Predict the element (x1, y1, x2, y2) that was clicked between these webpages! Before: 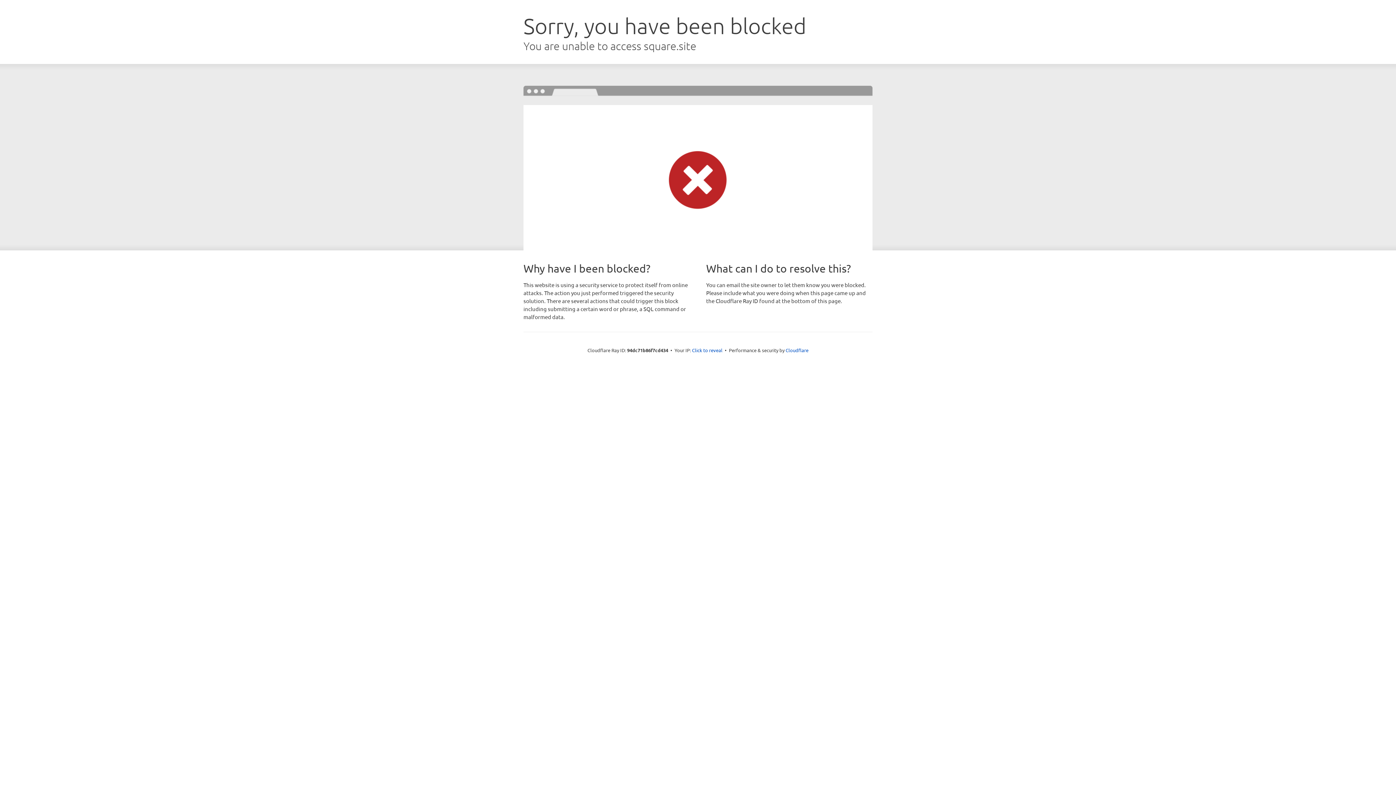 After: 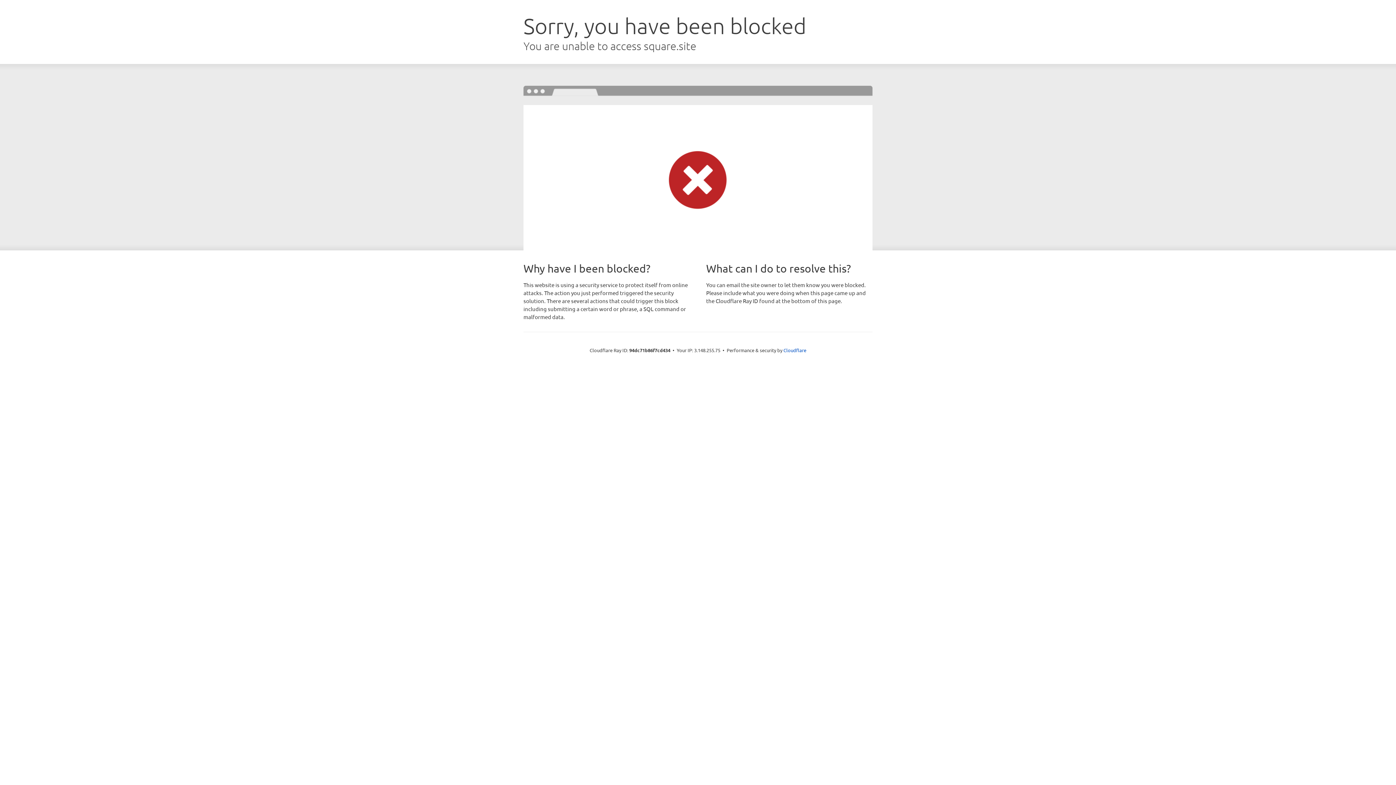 Action: bbox: (692, 346, 722, 353) label: Click to reveal